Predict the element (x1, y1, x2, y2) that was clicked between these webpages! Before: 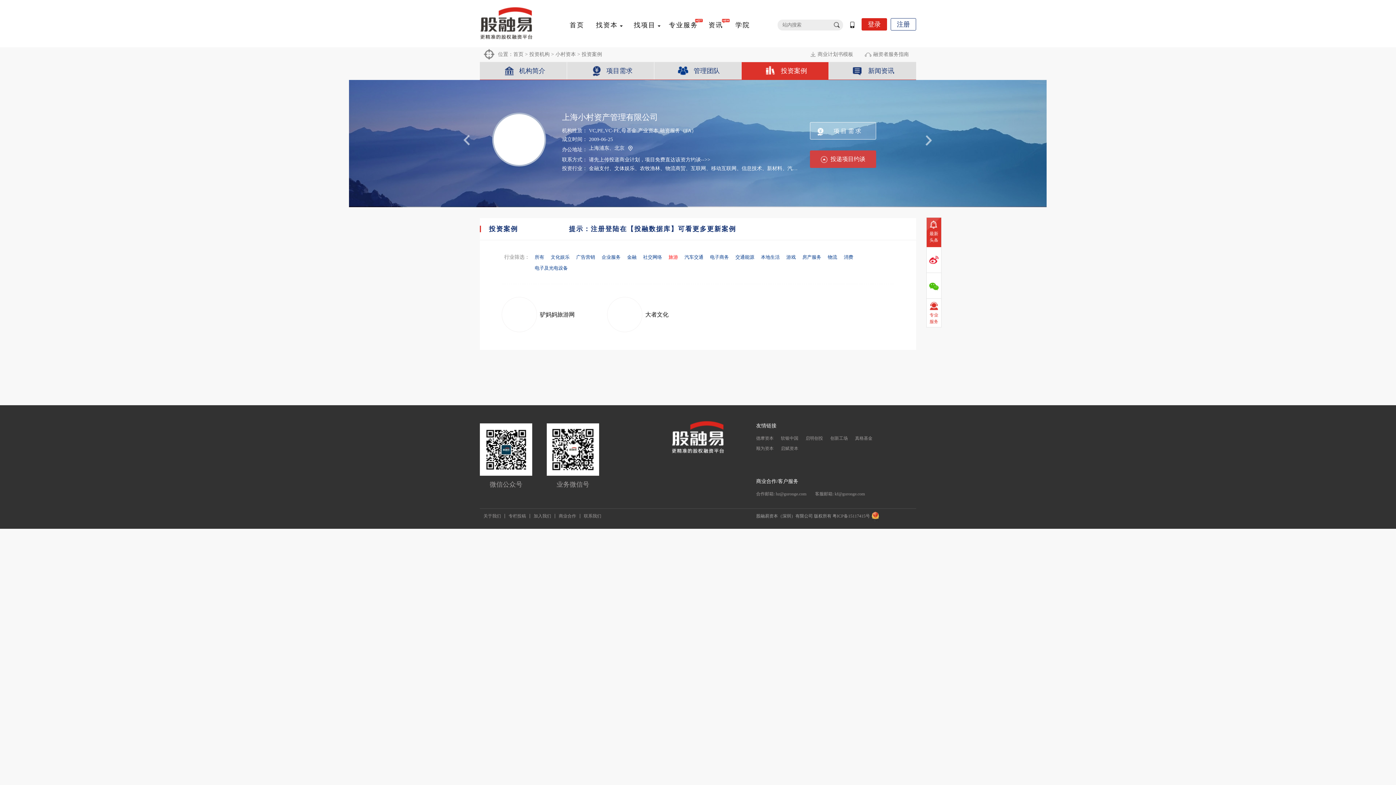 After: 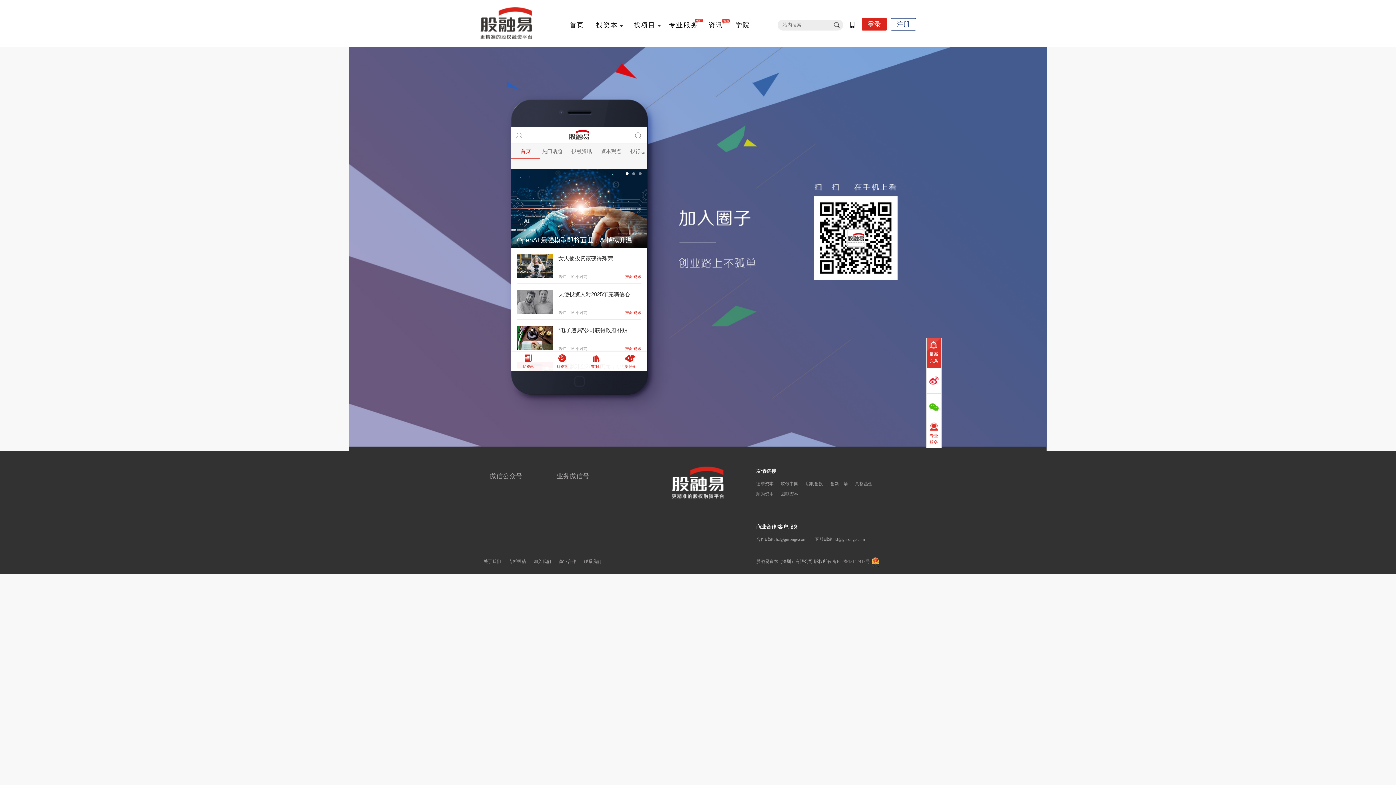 Action: bbox: (480, 470, 532, 477)